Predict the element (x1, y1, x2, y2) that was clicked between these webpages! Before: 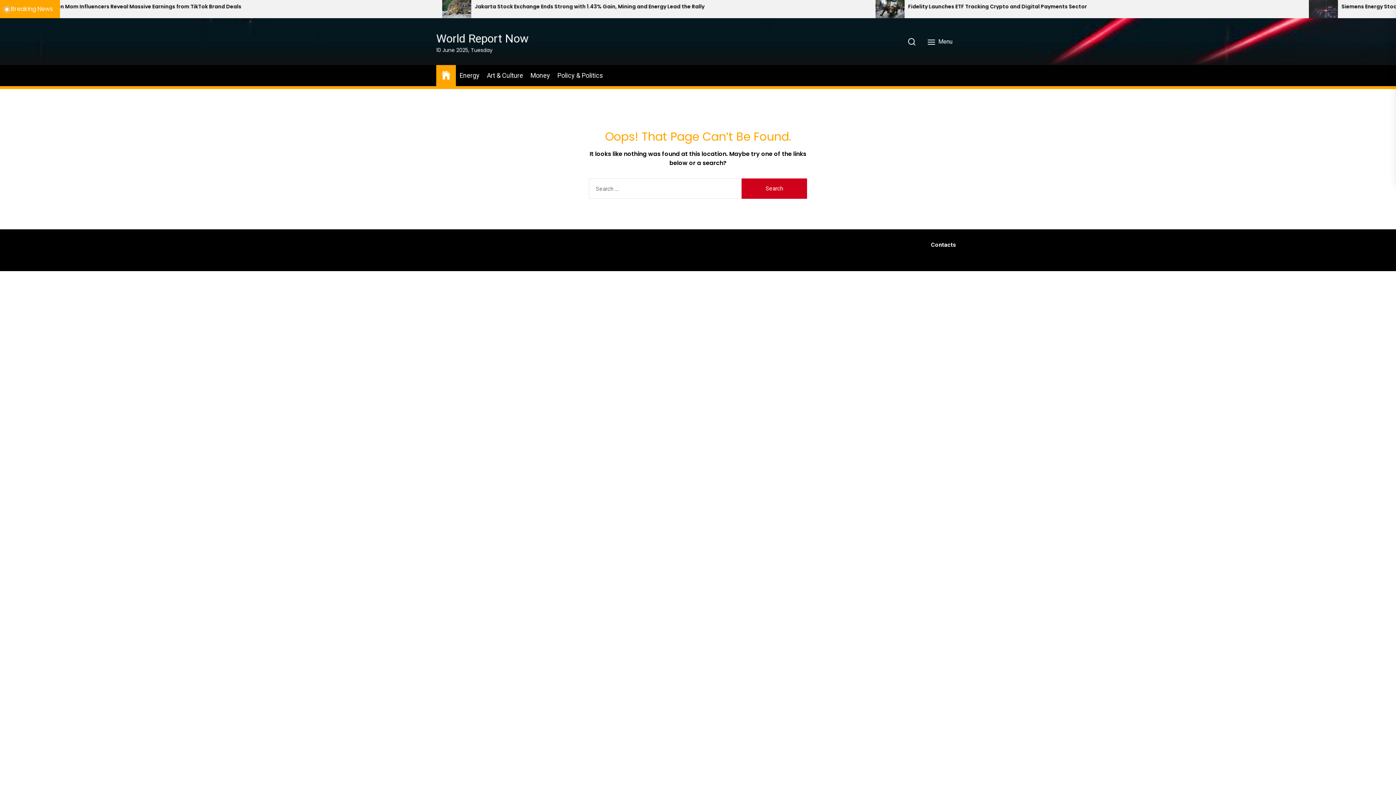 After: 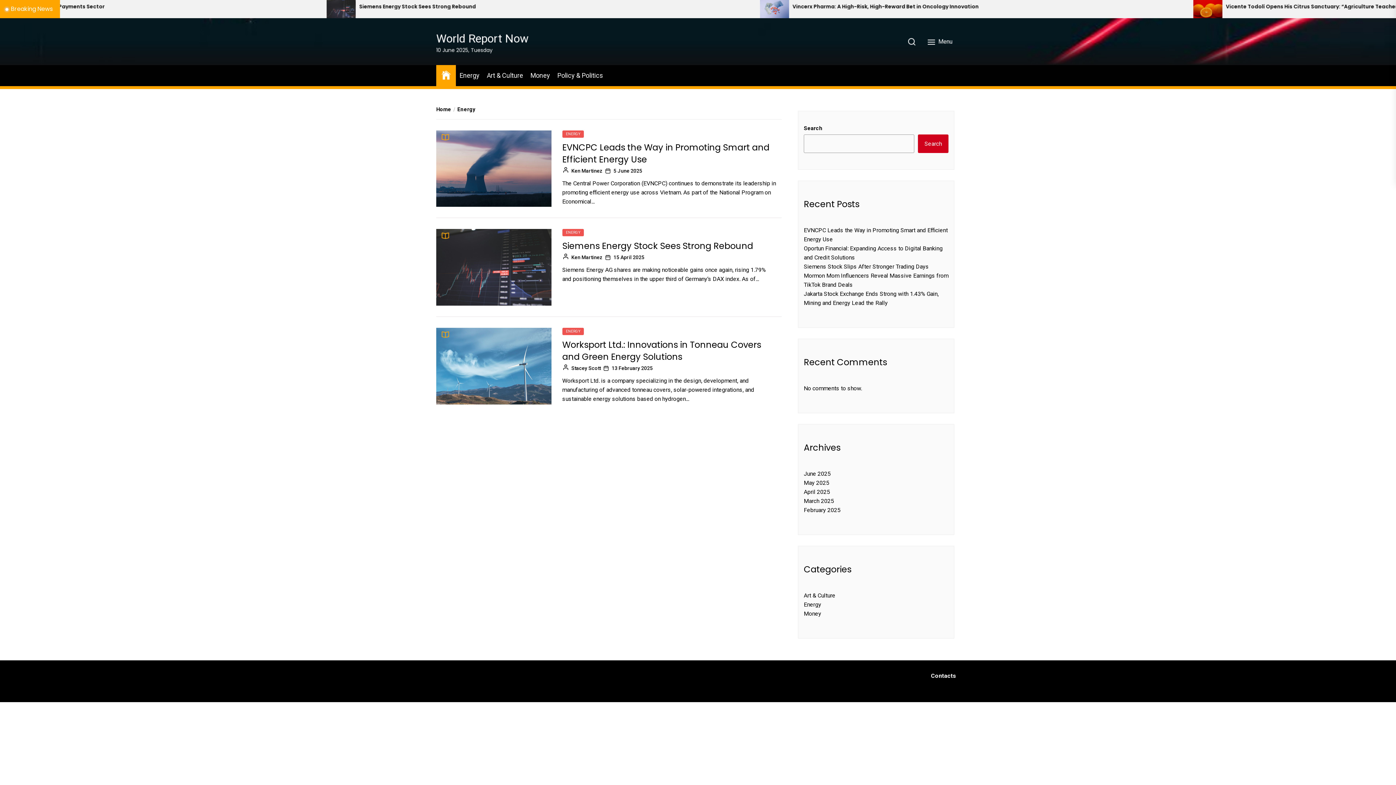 Action: label: Energy bbox: (459, 70, 479, 80)